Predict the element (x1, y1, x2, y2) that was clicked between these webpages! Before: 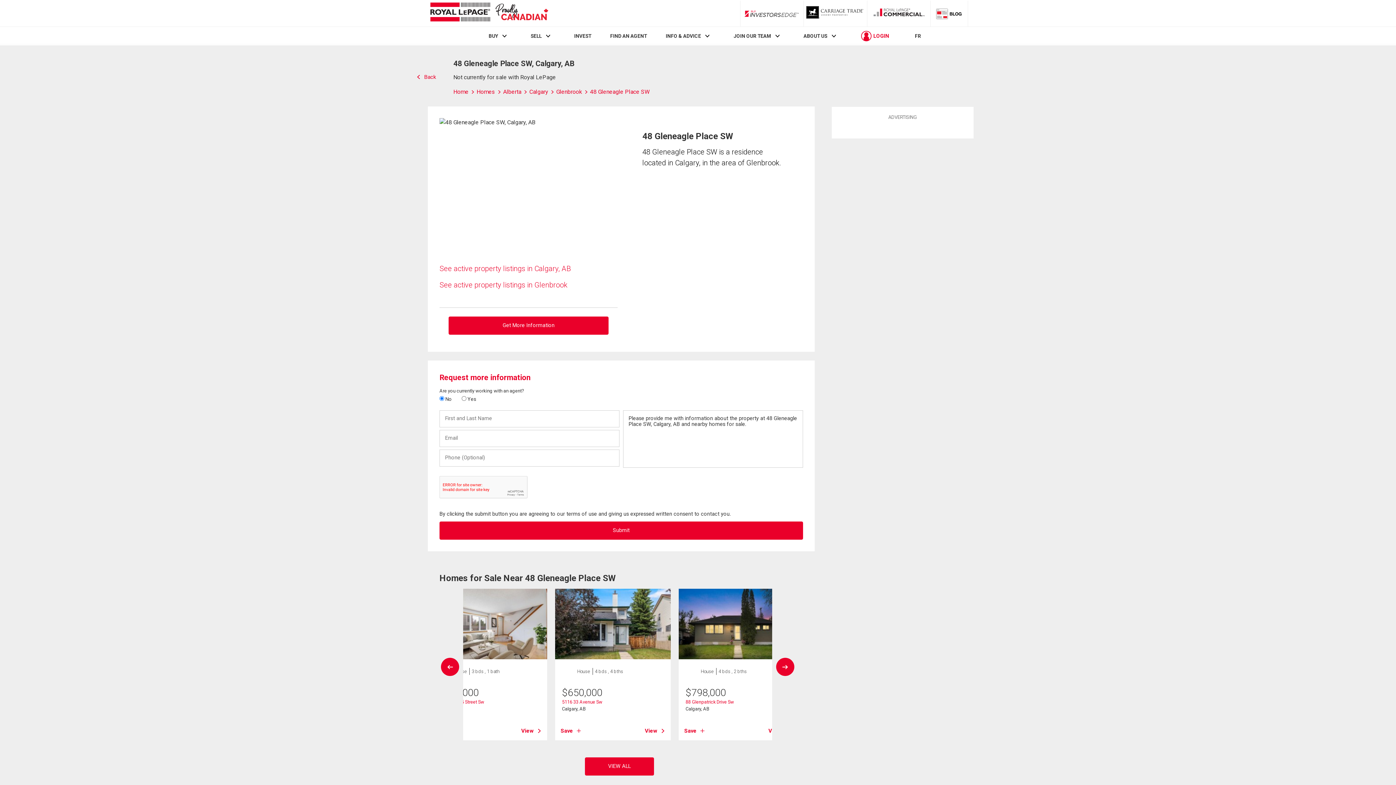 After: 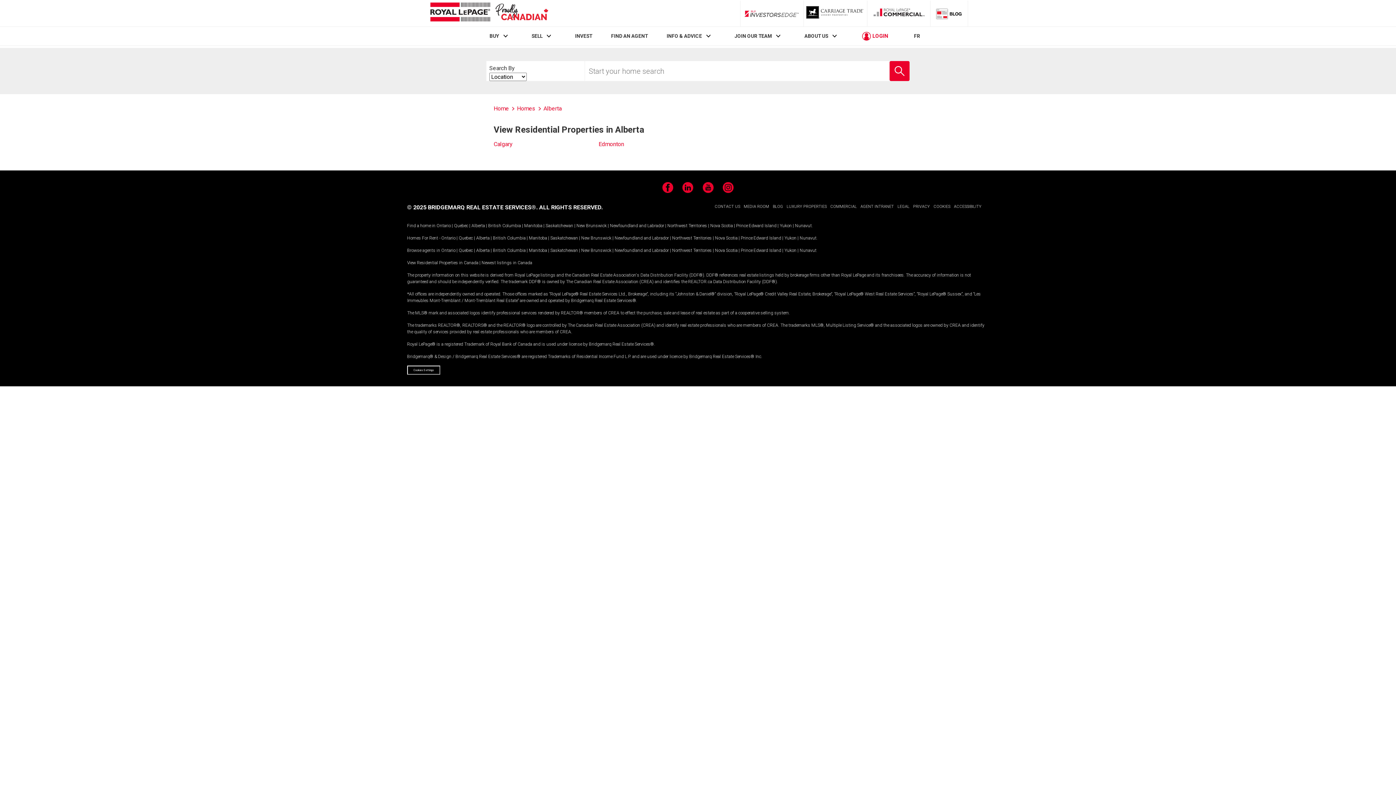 Action: label: Alberta  bbox: (503, 88, 529, 95)